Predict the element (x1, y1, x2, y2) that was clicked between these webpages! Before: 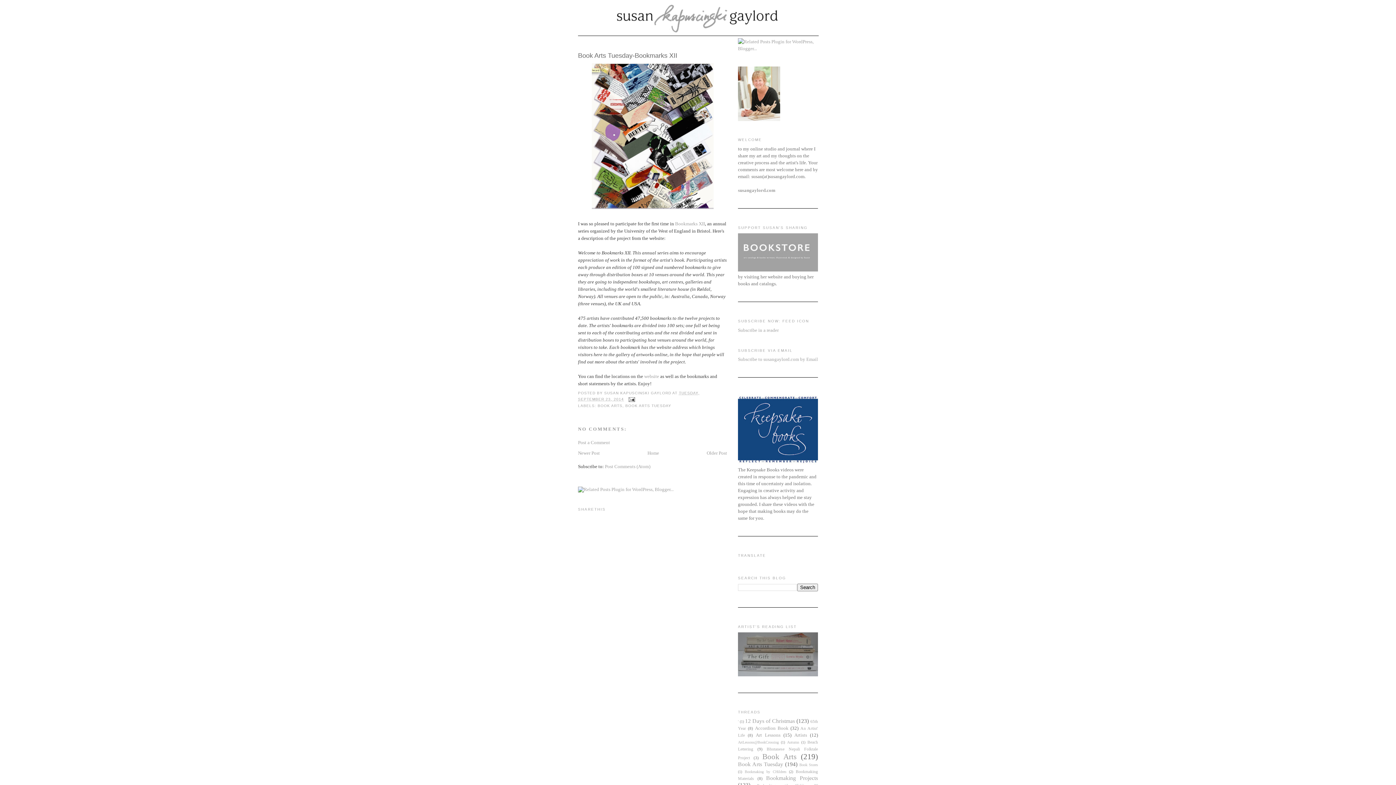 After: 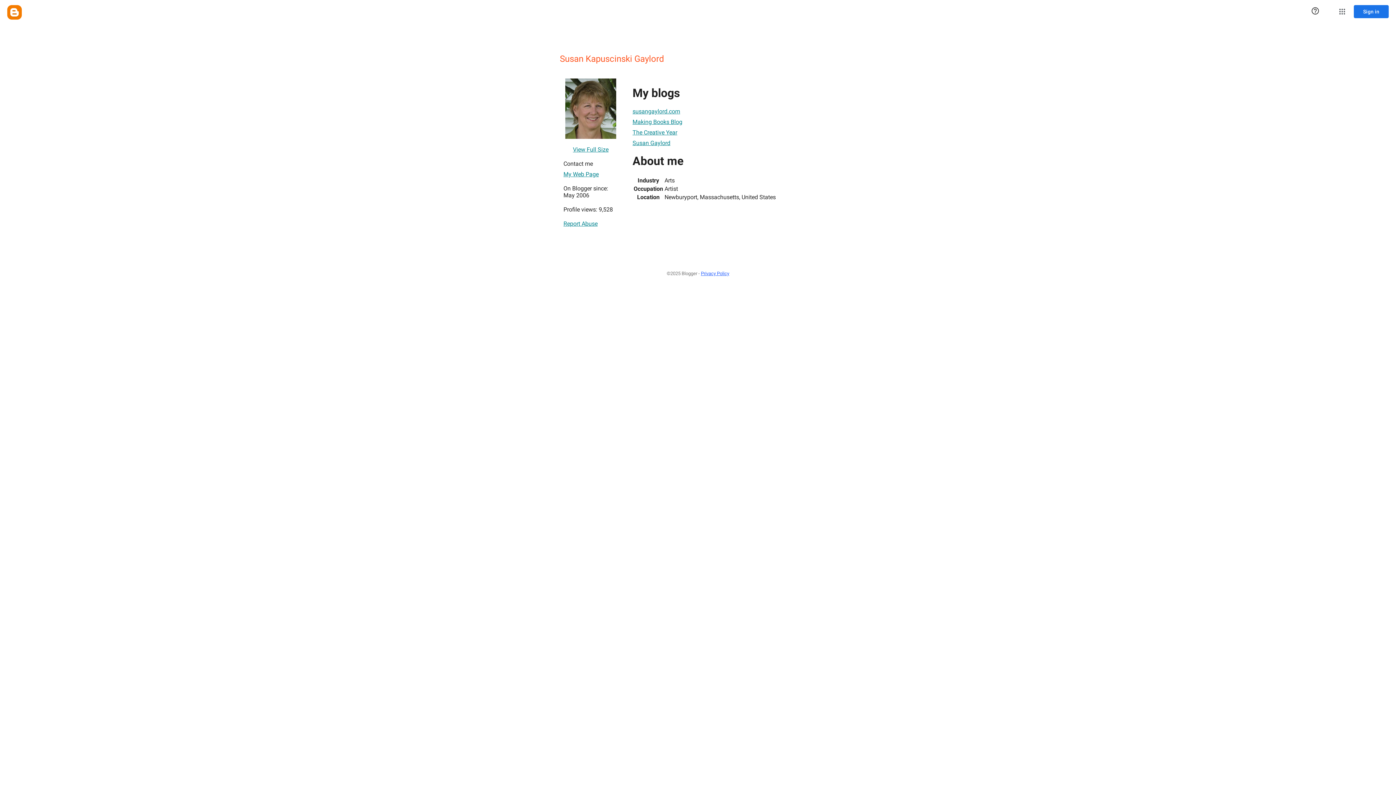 Action: bbox: (604, 391, 672, 395) label: SUSAN KAPUSCINSKI GAYLORD 